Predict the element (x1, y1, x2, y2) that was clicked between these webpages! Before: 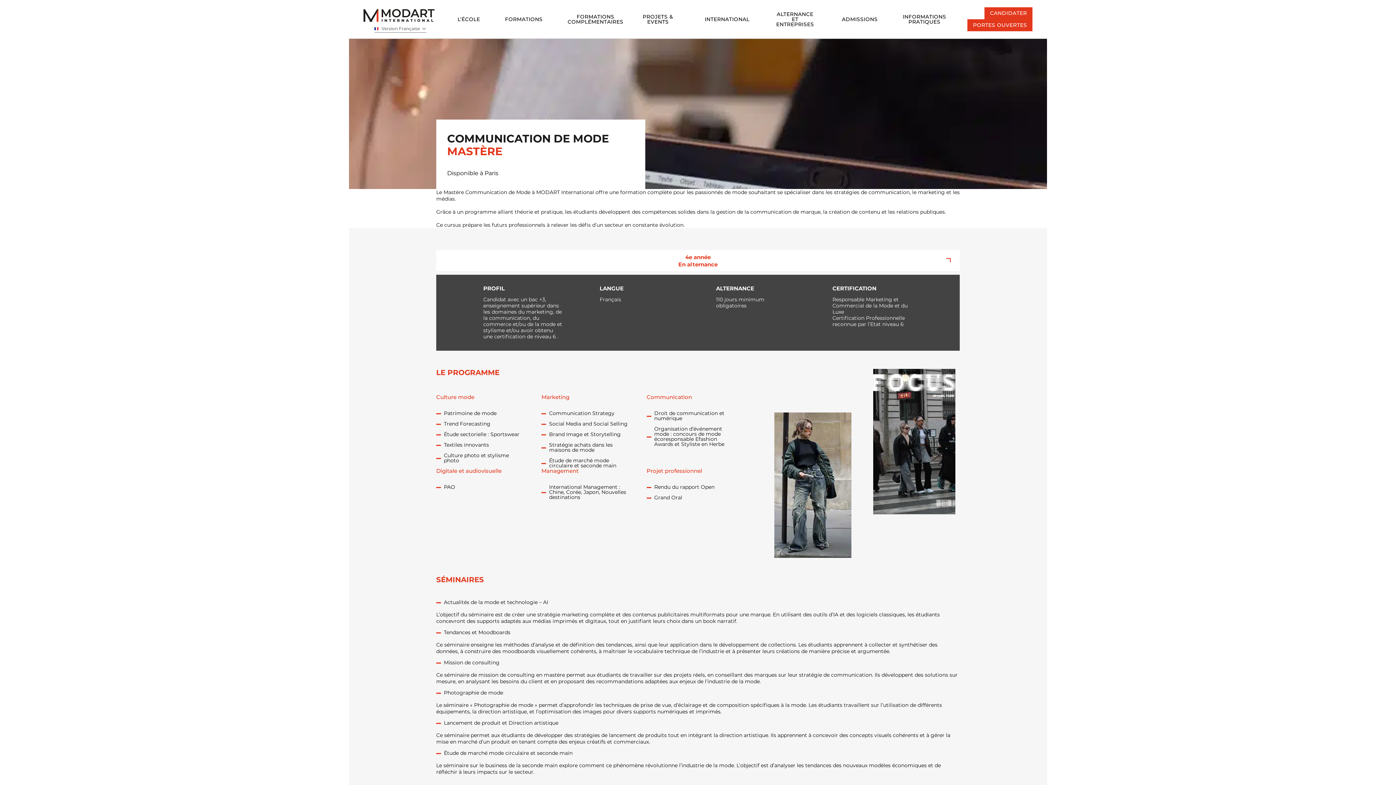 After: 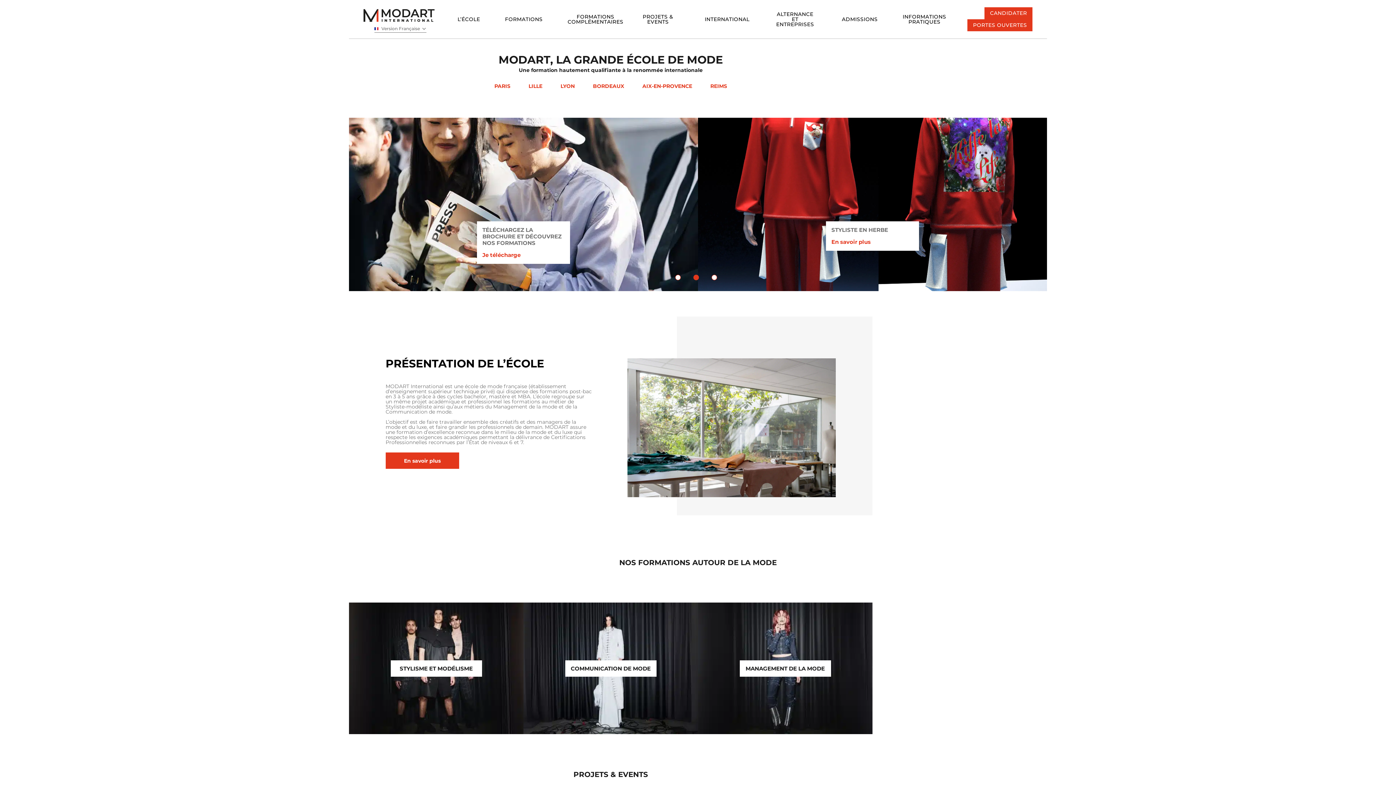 Action: bbox: (363, 9, 436, 22)